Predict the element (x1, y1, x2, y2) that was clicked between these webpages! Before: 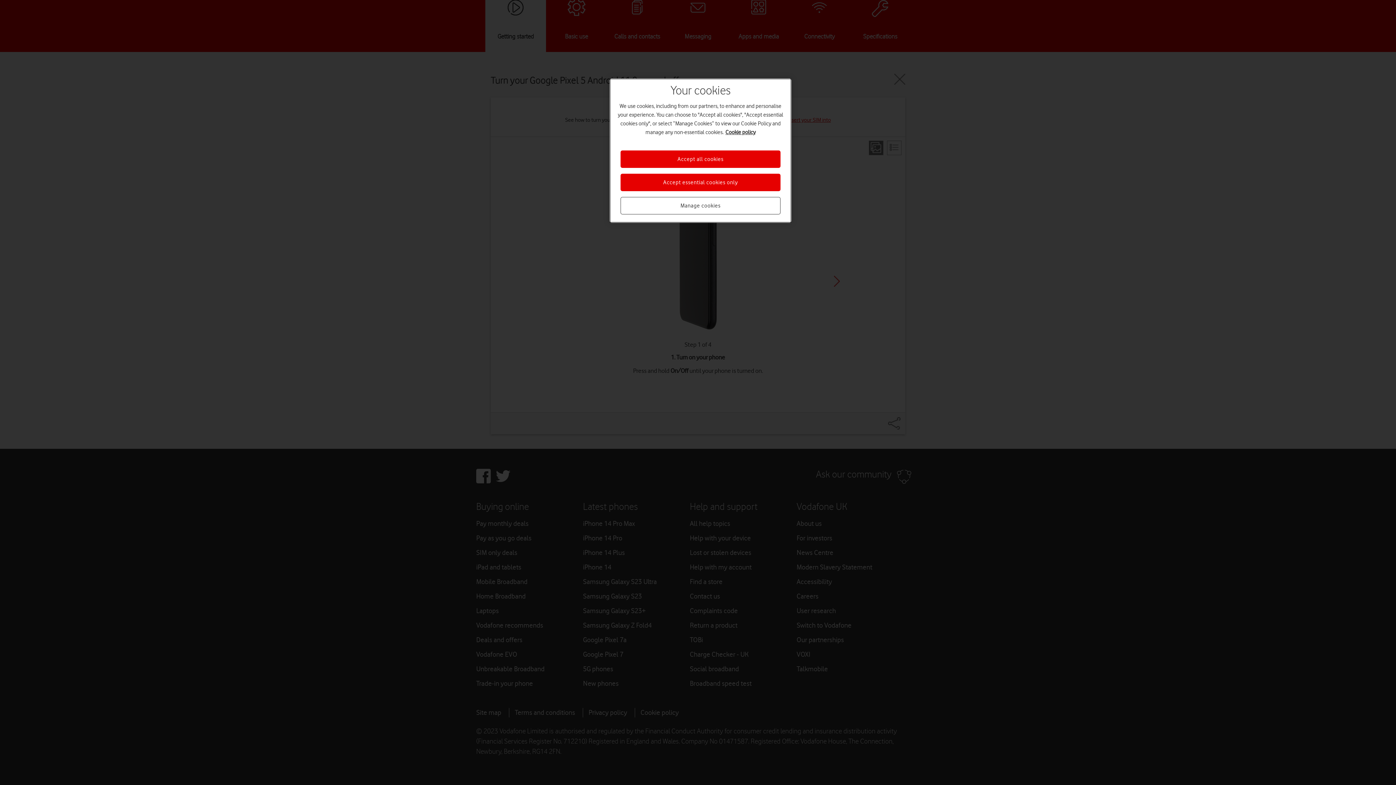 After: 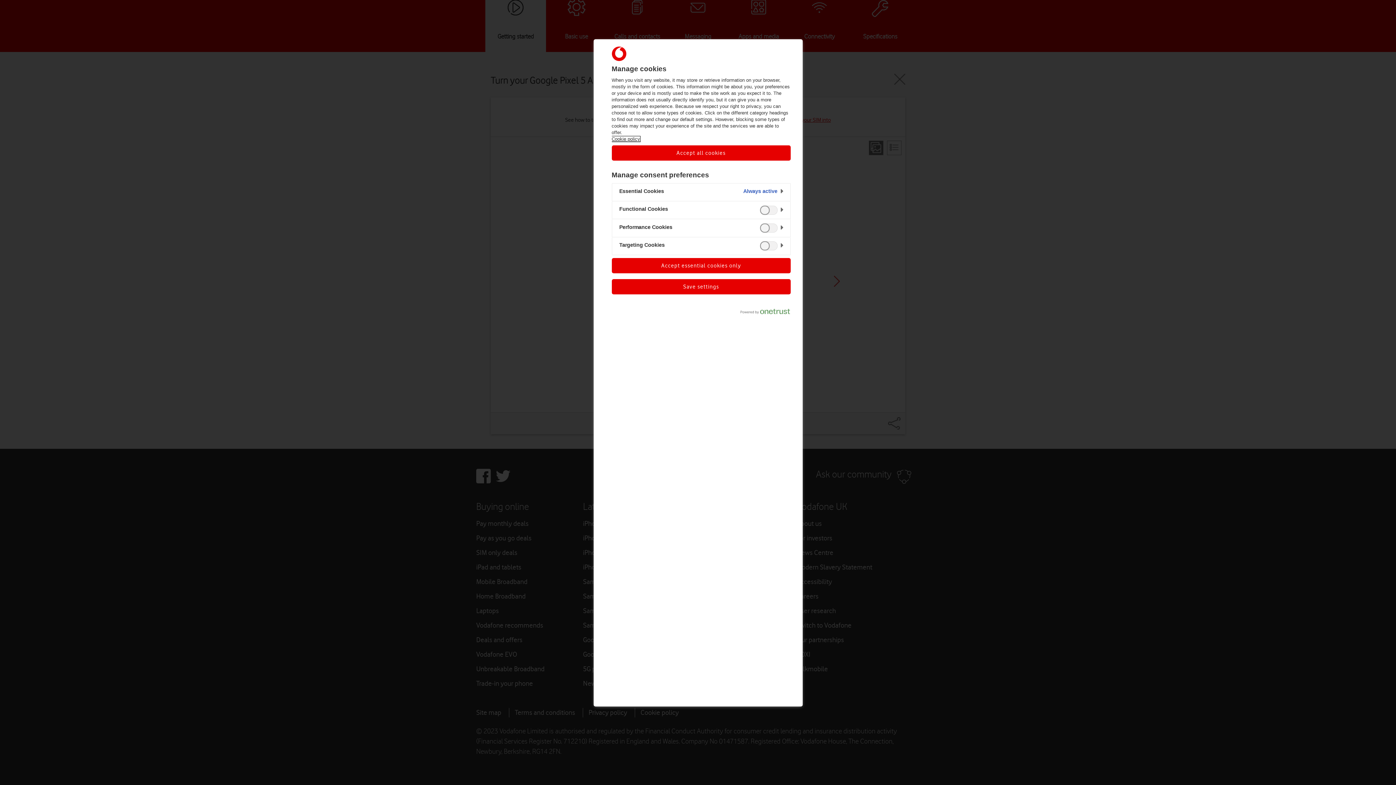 Action: bbox: (620, 197, 780, 214) label: Manage cookies